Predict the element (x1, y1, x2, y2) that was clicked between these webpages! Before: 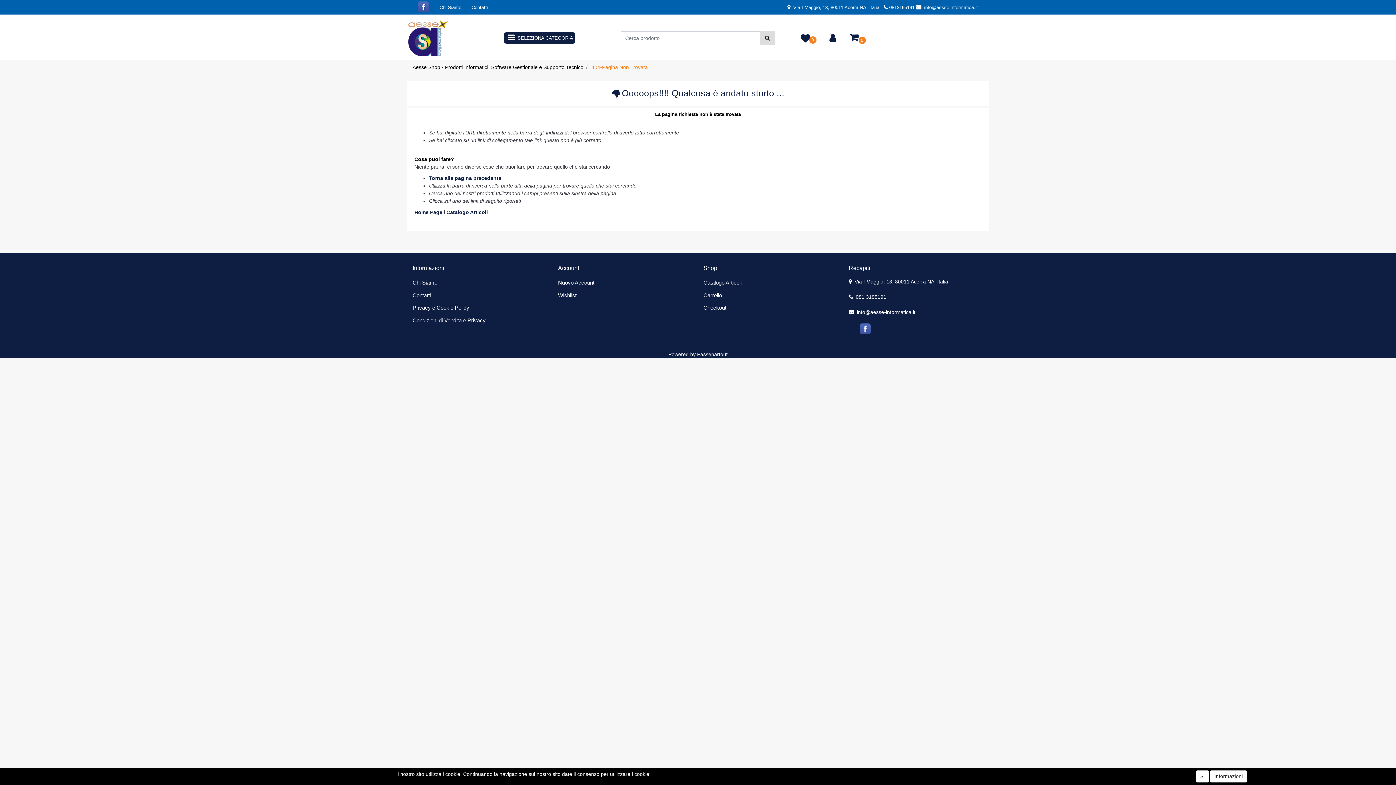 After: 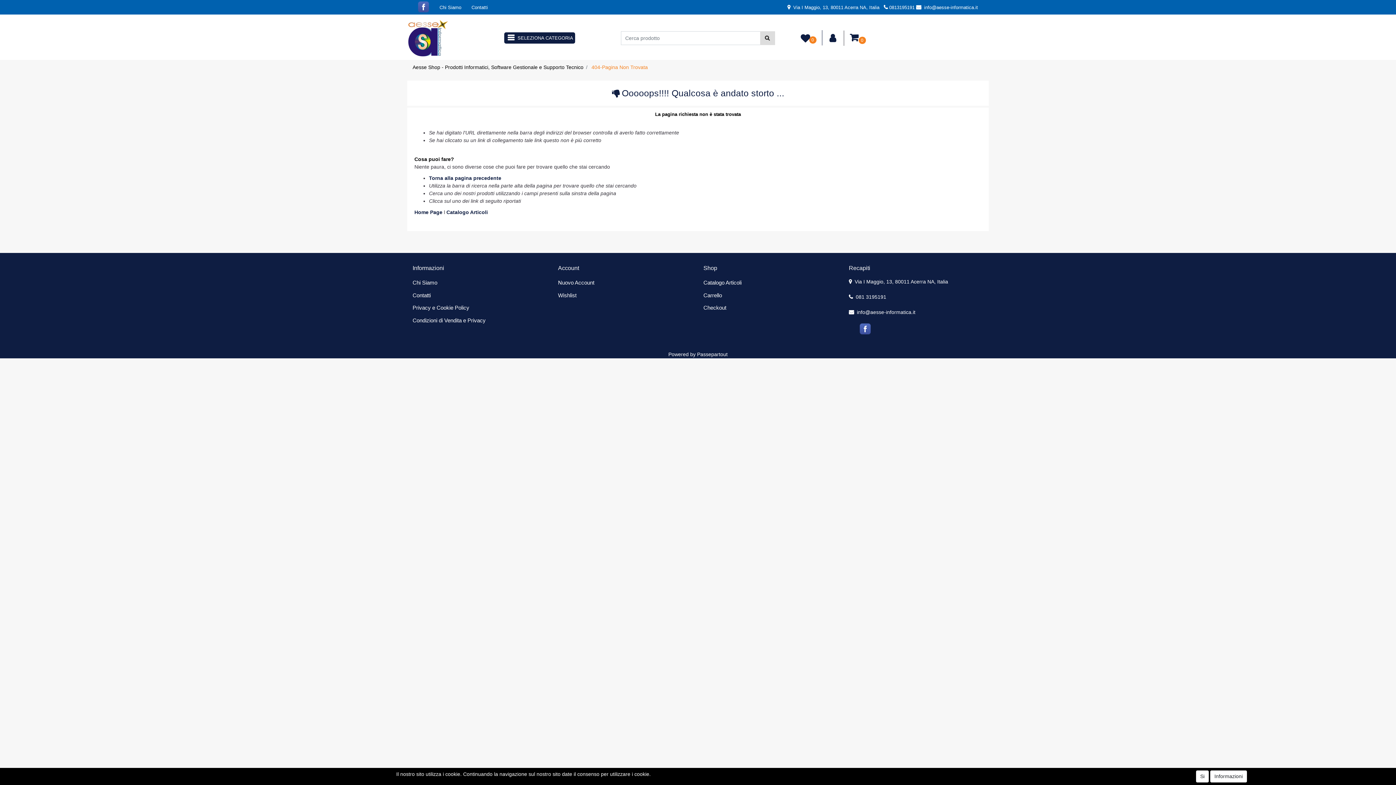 Action: bbox: (591, 64, 648, 70) label: 404-Pagina Non Trovata